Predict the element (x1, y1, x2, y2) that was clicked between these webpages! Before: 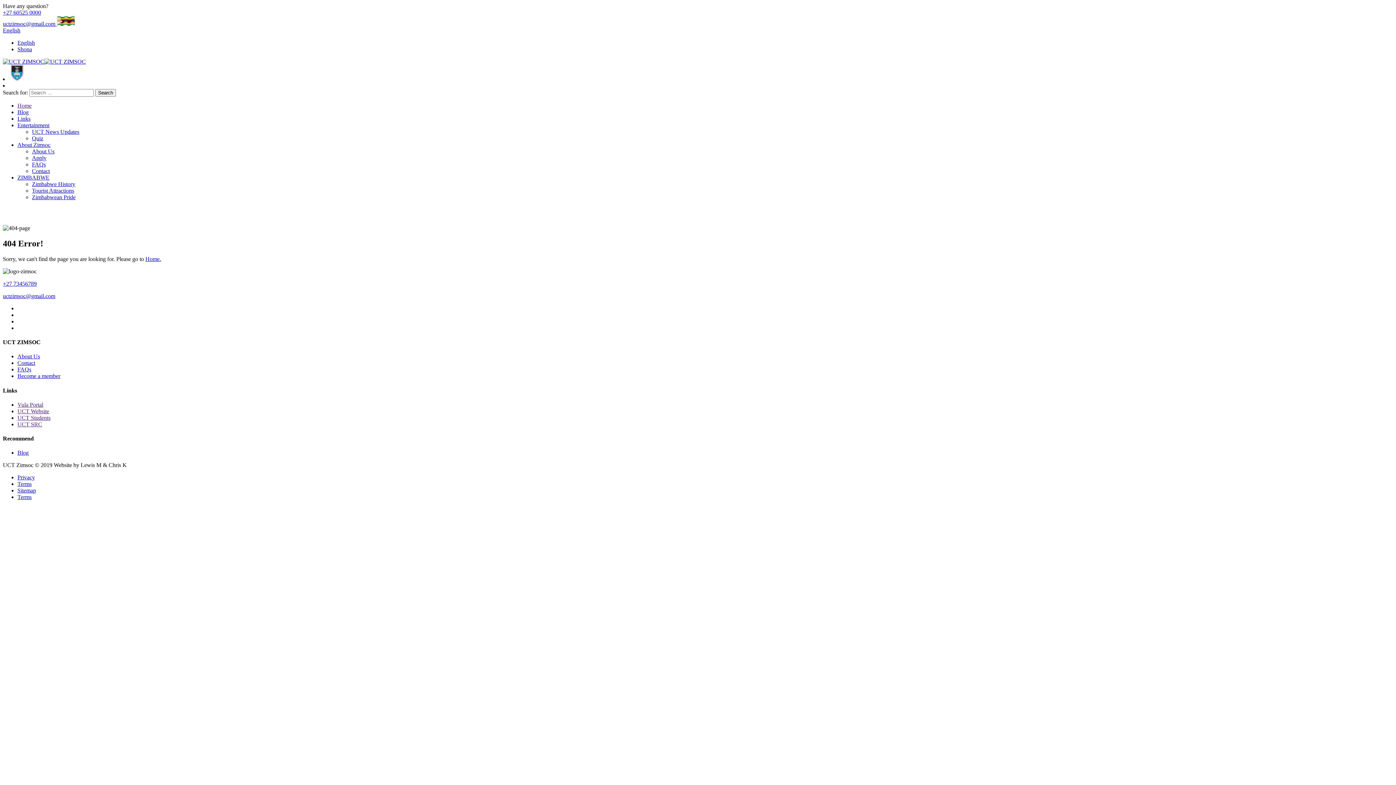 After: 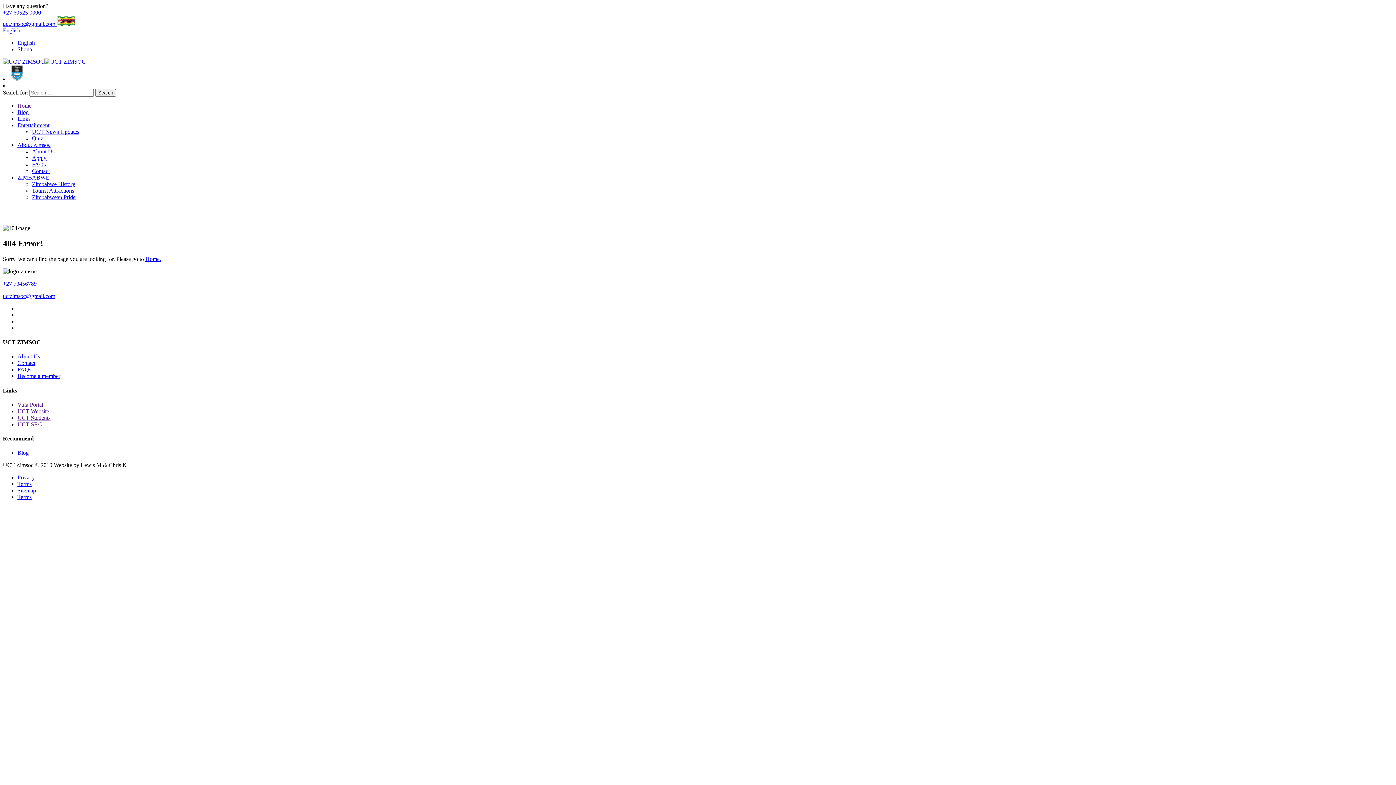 Action: bbox: (17, 141, 50, 148) label: About Zimsoc